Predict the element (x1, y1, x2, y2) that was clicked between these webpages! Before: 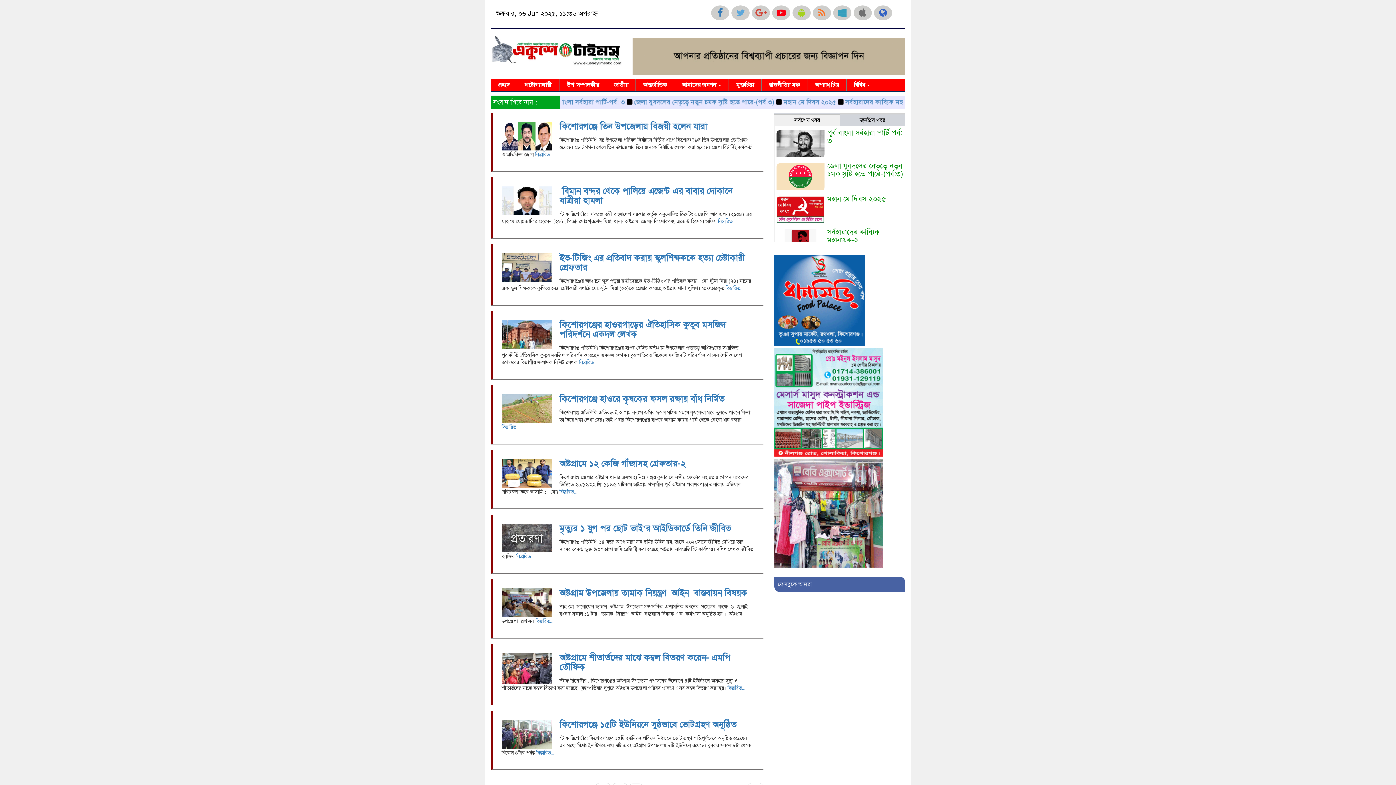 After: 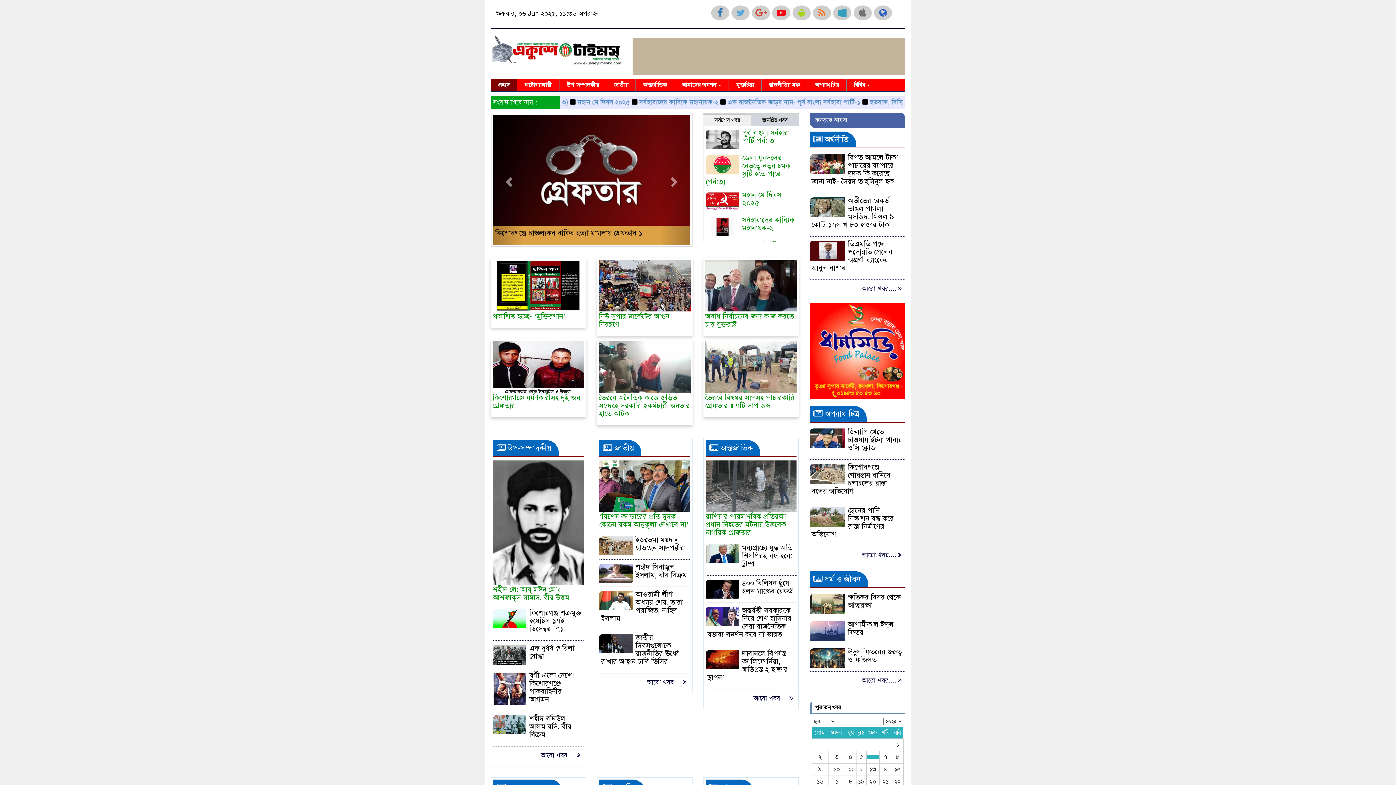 Action: bbox: (490, 79, 517, 91) label: প্রচ্ছদ